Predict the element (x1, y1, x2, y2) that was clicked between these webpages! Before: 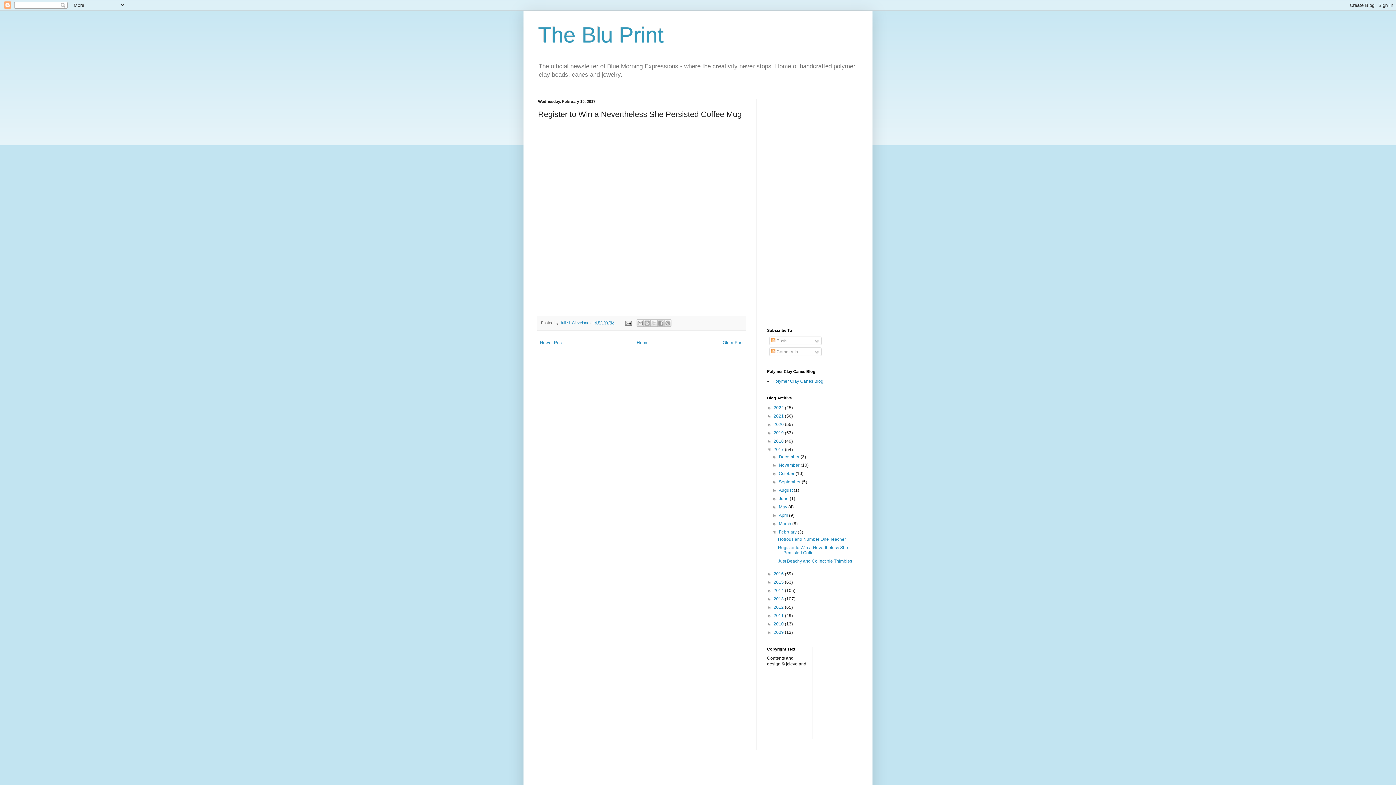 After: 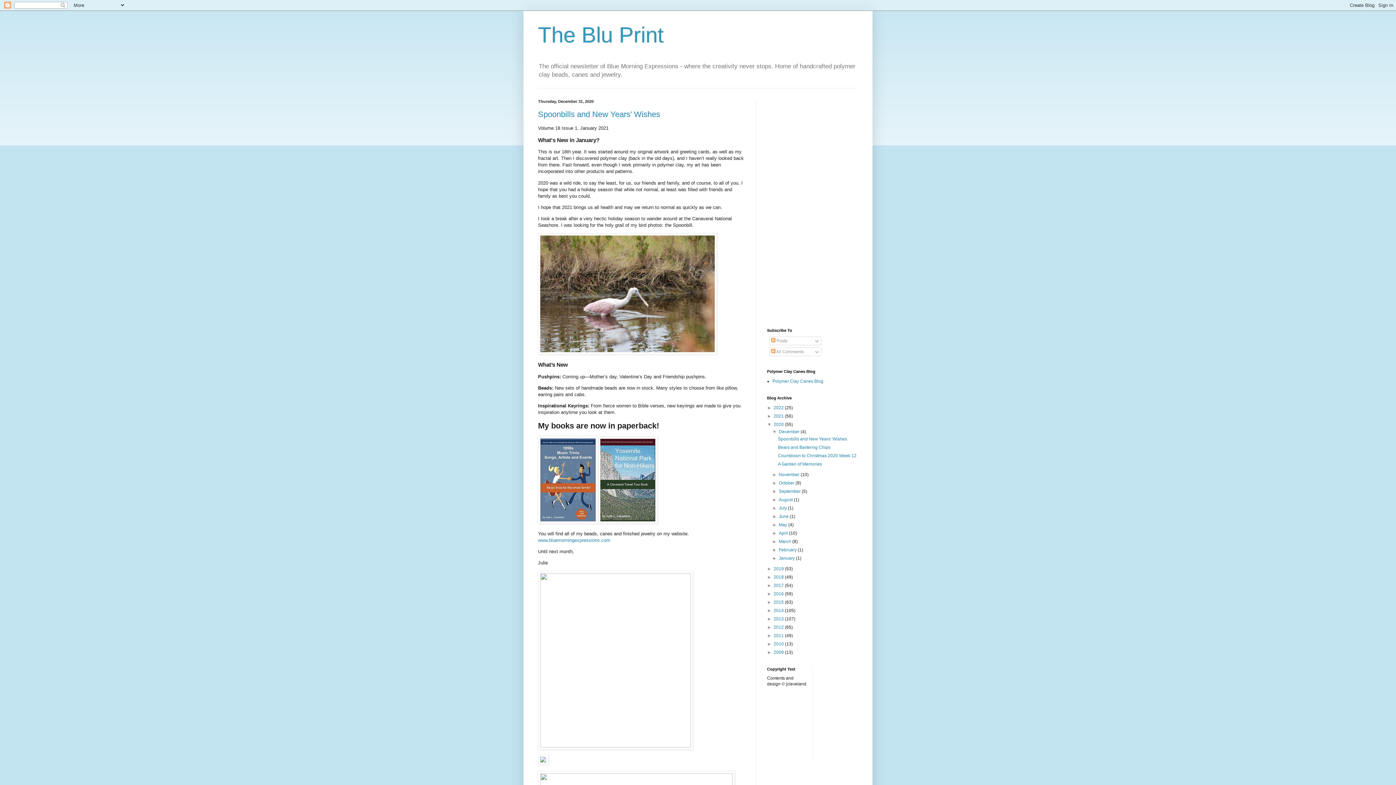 Action: bbox: (773, 422, 785, 427) label: 2020 